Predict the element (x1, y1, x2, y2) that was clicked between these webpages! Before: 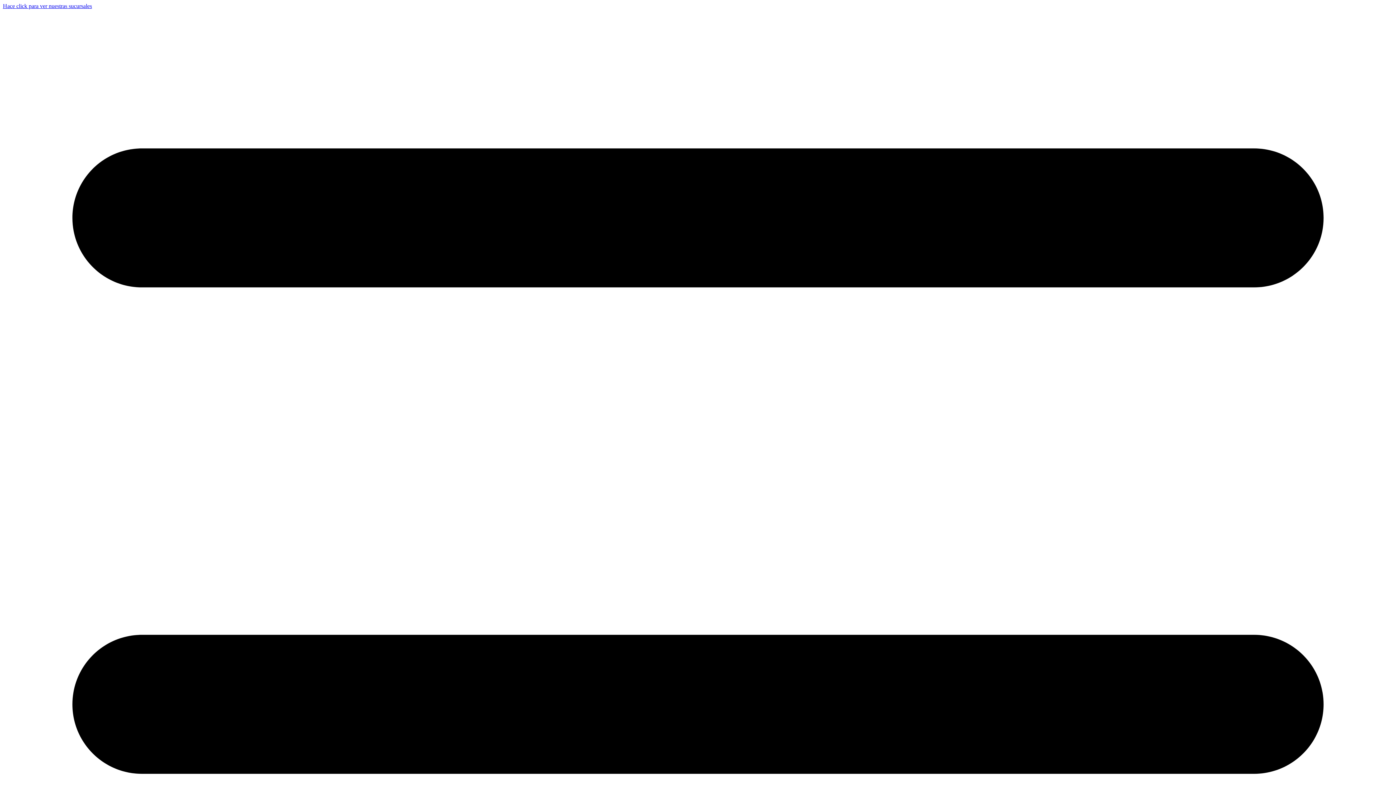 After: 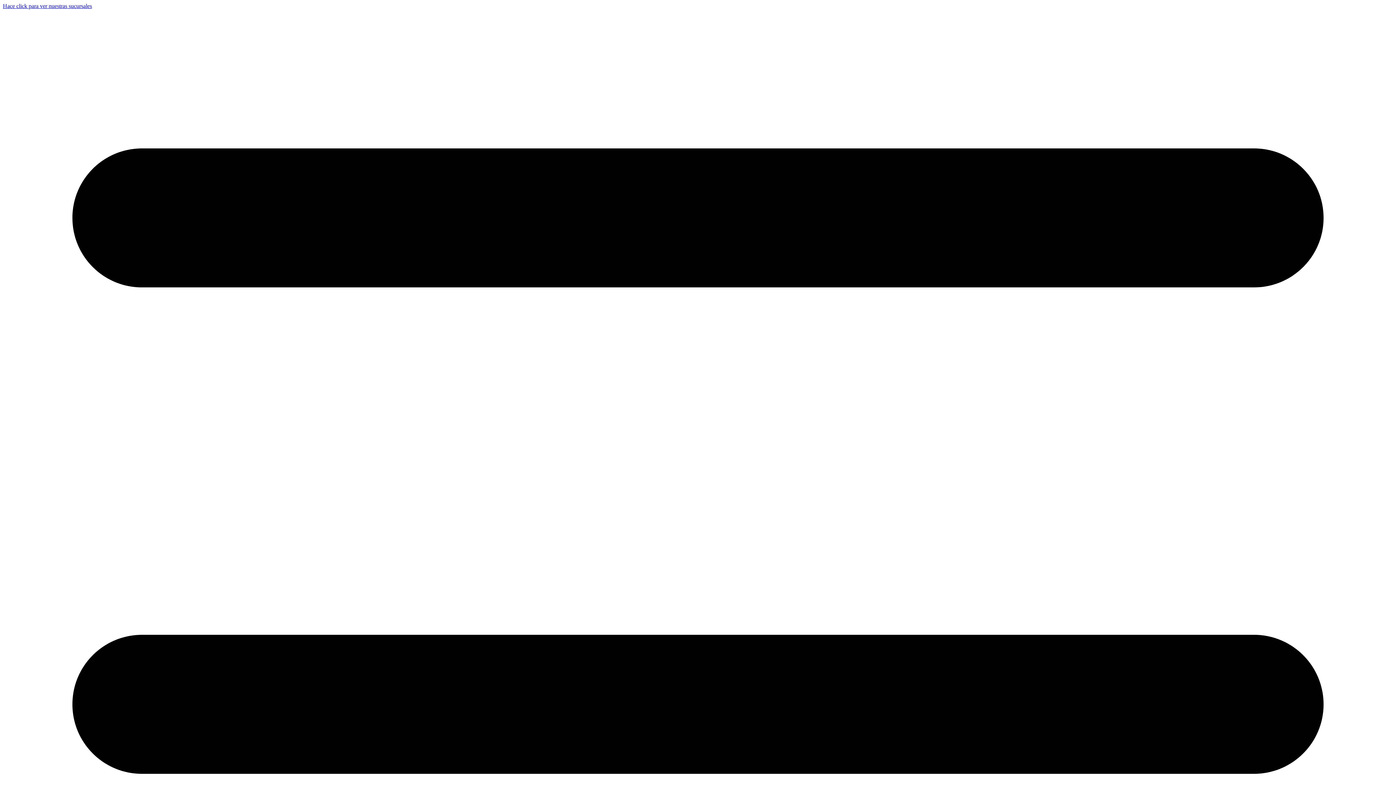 Action: bbox: (2, 2, 92, 9) label: Hace click para ver nuestras sucursales